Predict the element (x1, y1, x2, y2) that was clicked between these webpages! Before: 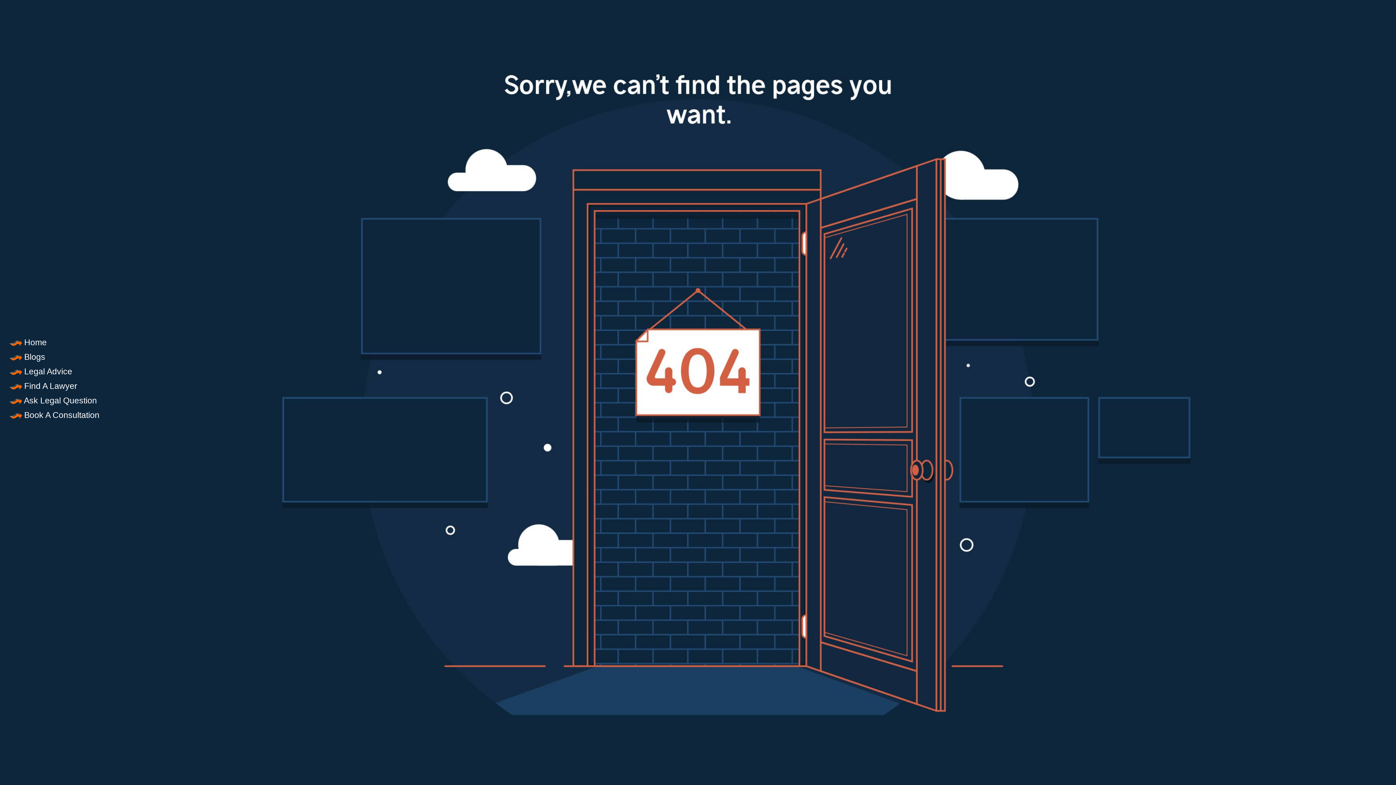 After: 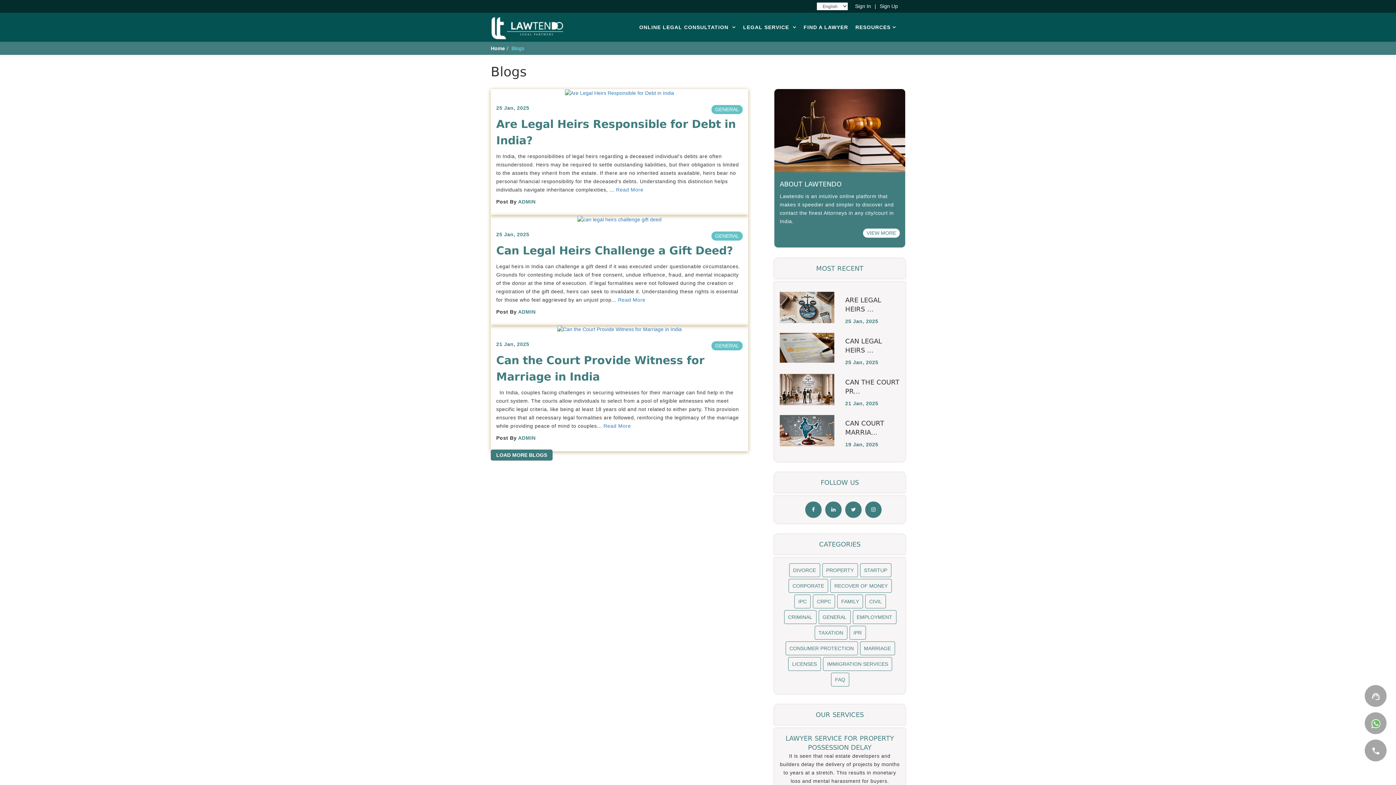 Action: label:  Blogs bbox: (9, 352, 45, 361)